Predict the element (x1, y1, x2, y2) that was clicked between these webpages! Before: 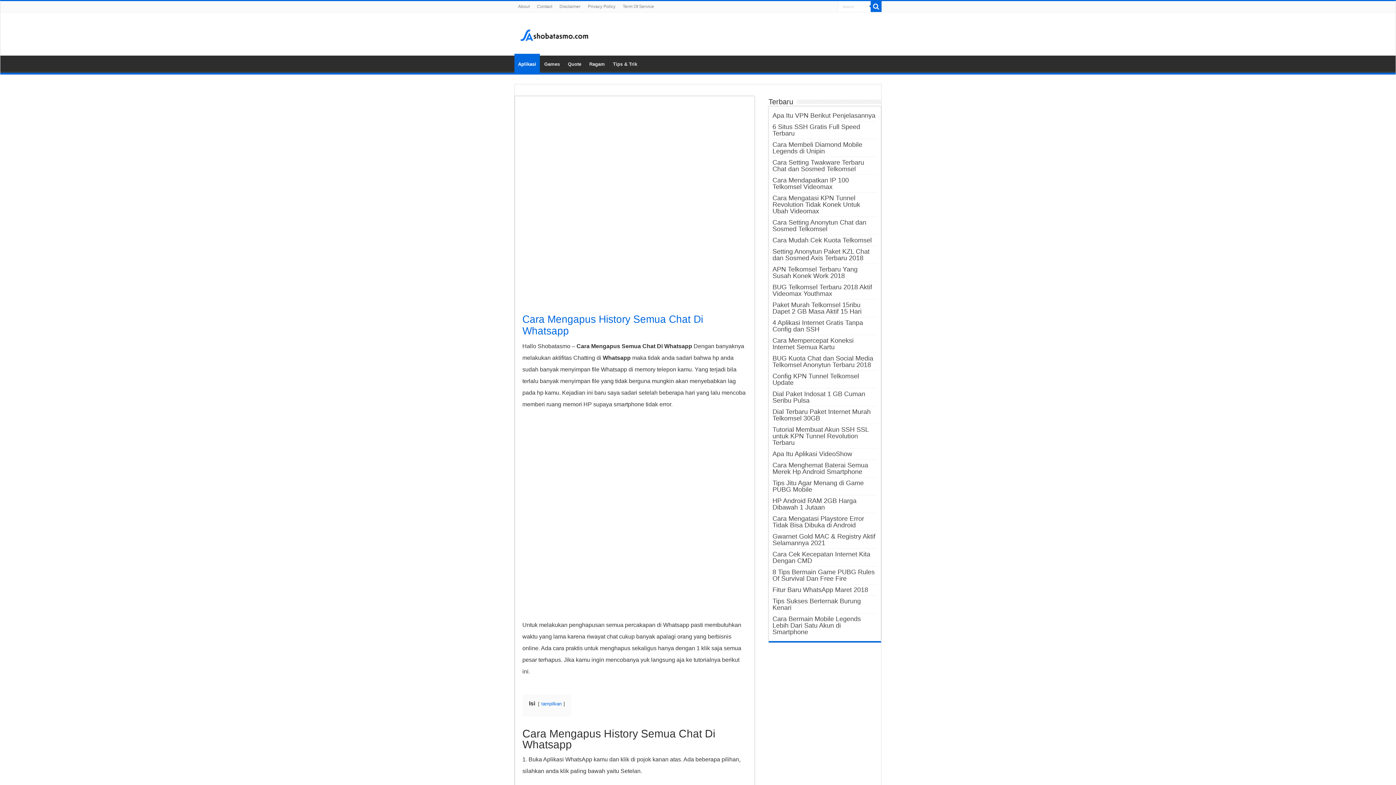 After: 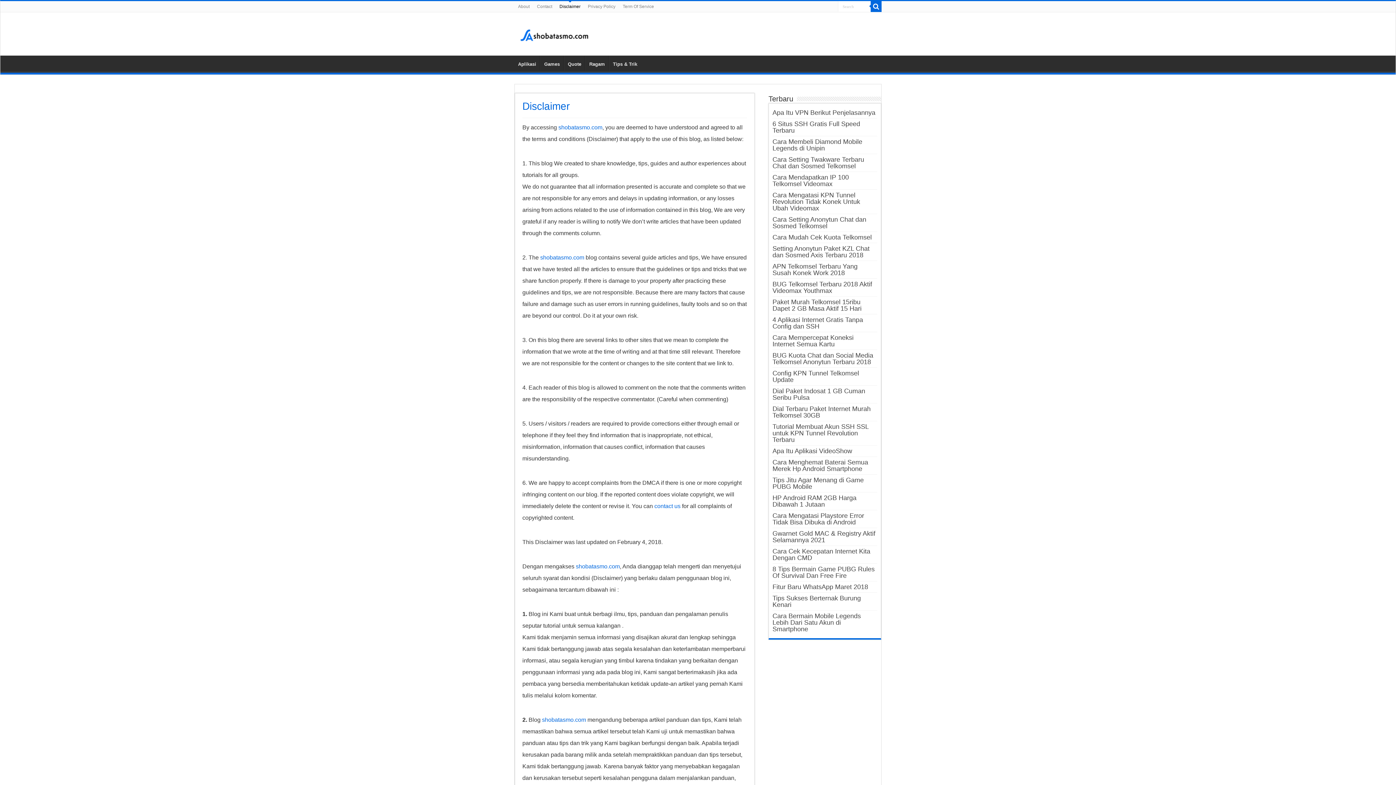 Action: bbox: (556, 1, 584, 12) label: Disclaimer